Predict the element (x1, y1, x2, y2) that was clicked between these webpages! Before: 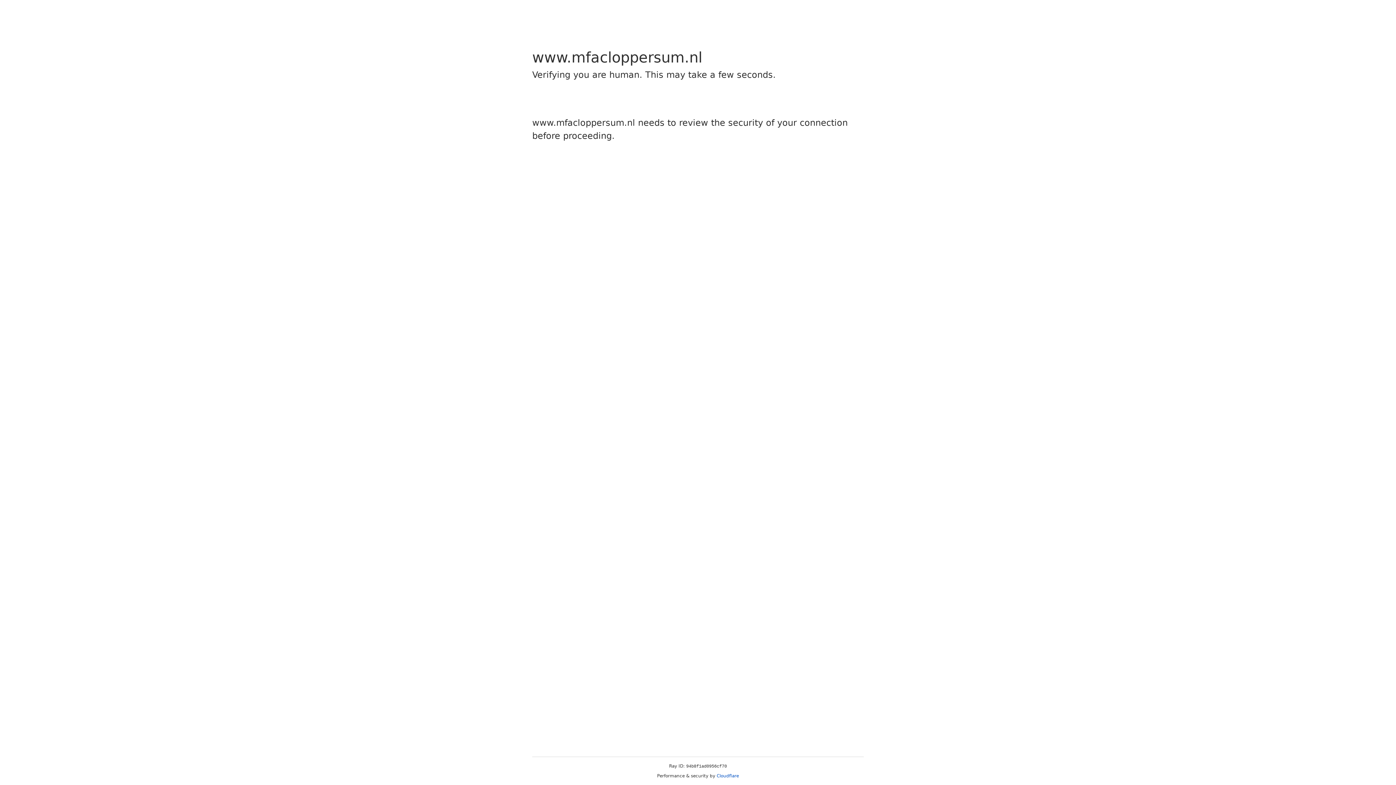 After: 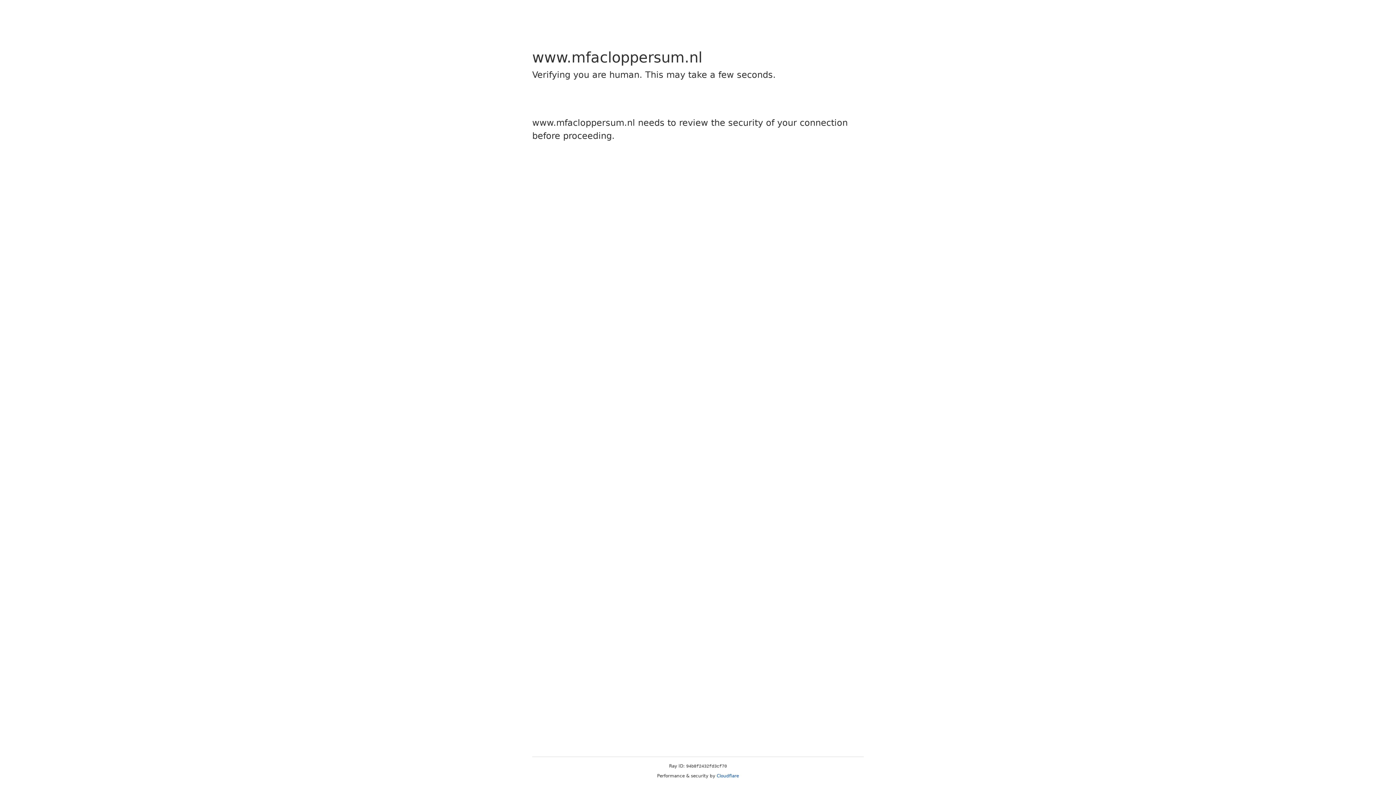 Action: bbox: (716, 773, 739, 778) label: Cloudflare